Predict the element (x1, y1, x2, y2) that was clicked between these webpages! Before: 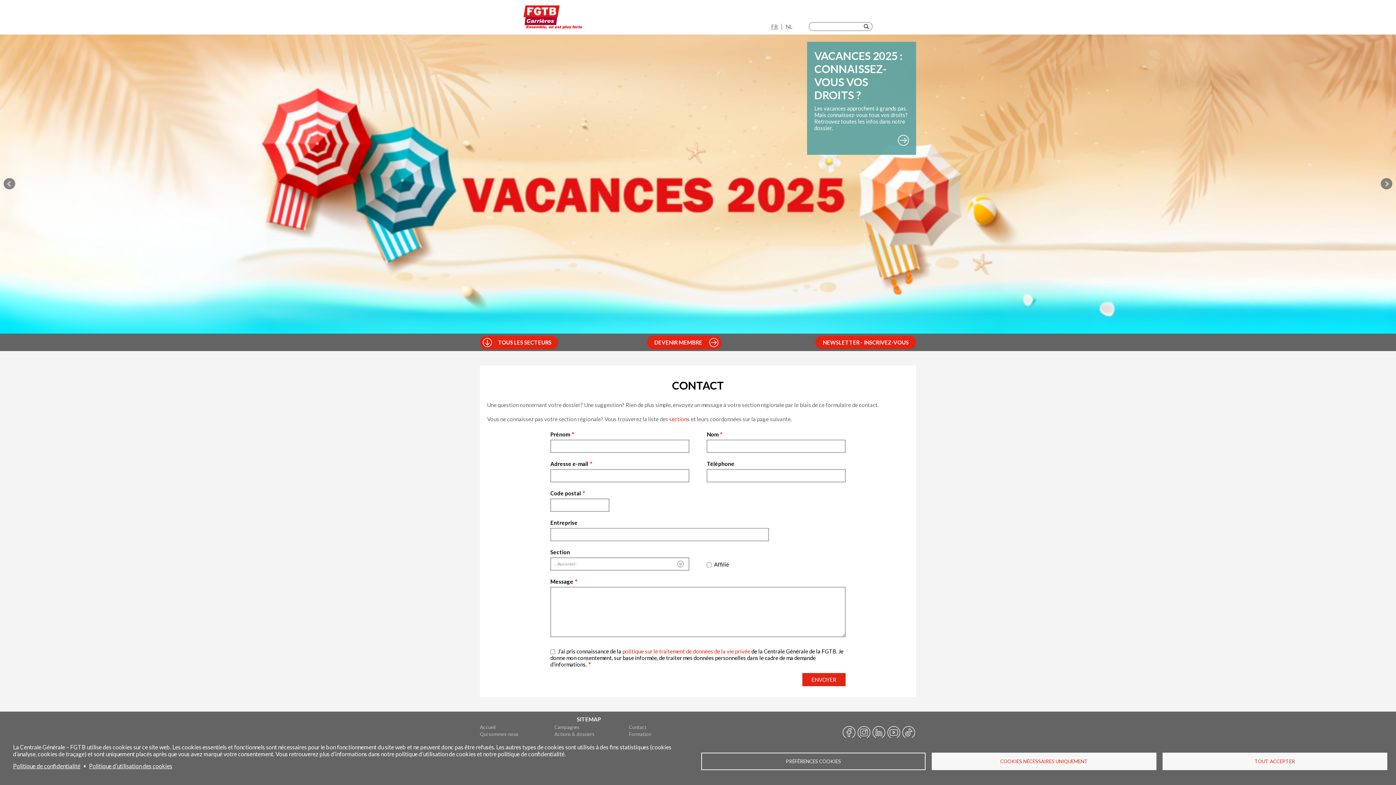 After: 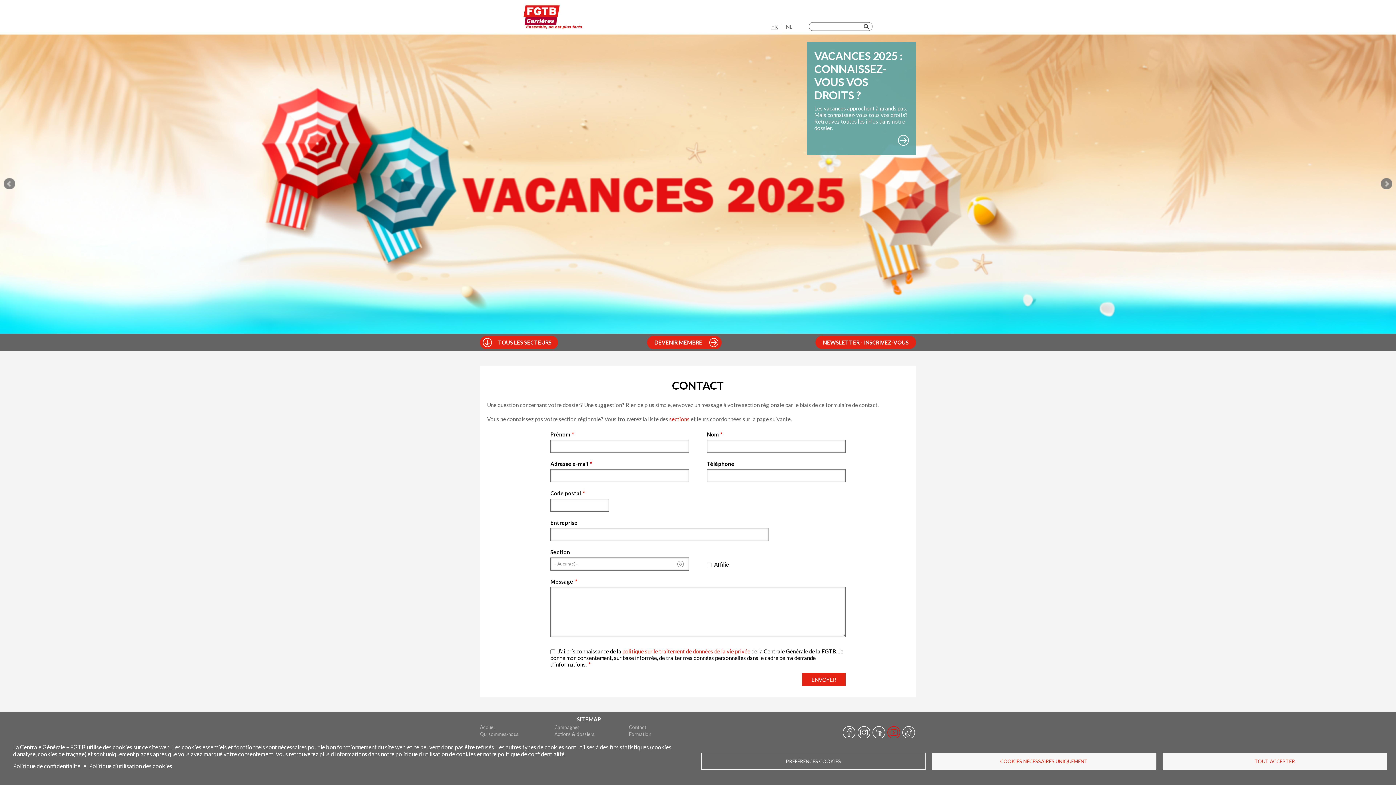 Action: label: Suivez nous sur Youtube bbox: (887, 726, 900, 739)